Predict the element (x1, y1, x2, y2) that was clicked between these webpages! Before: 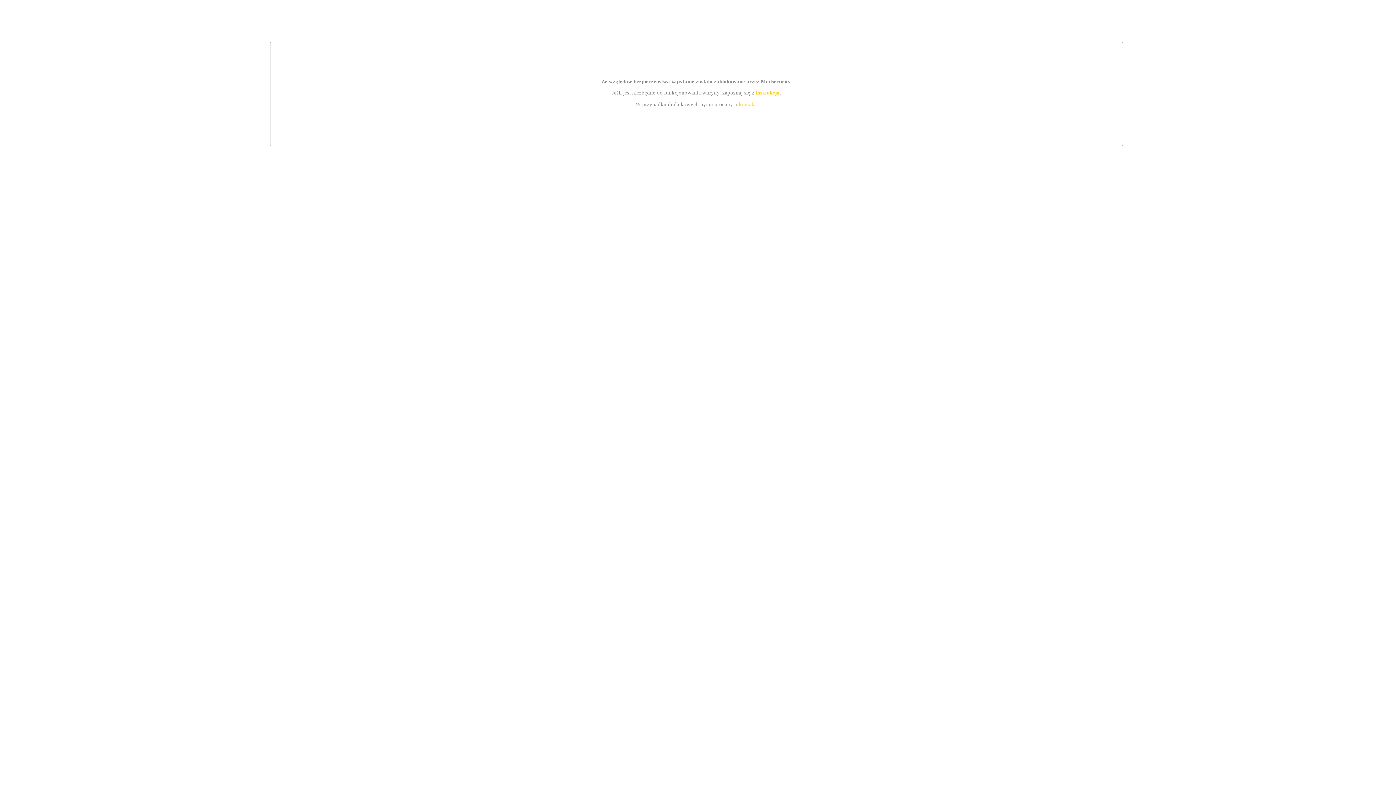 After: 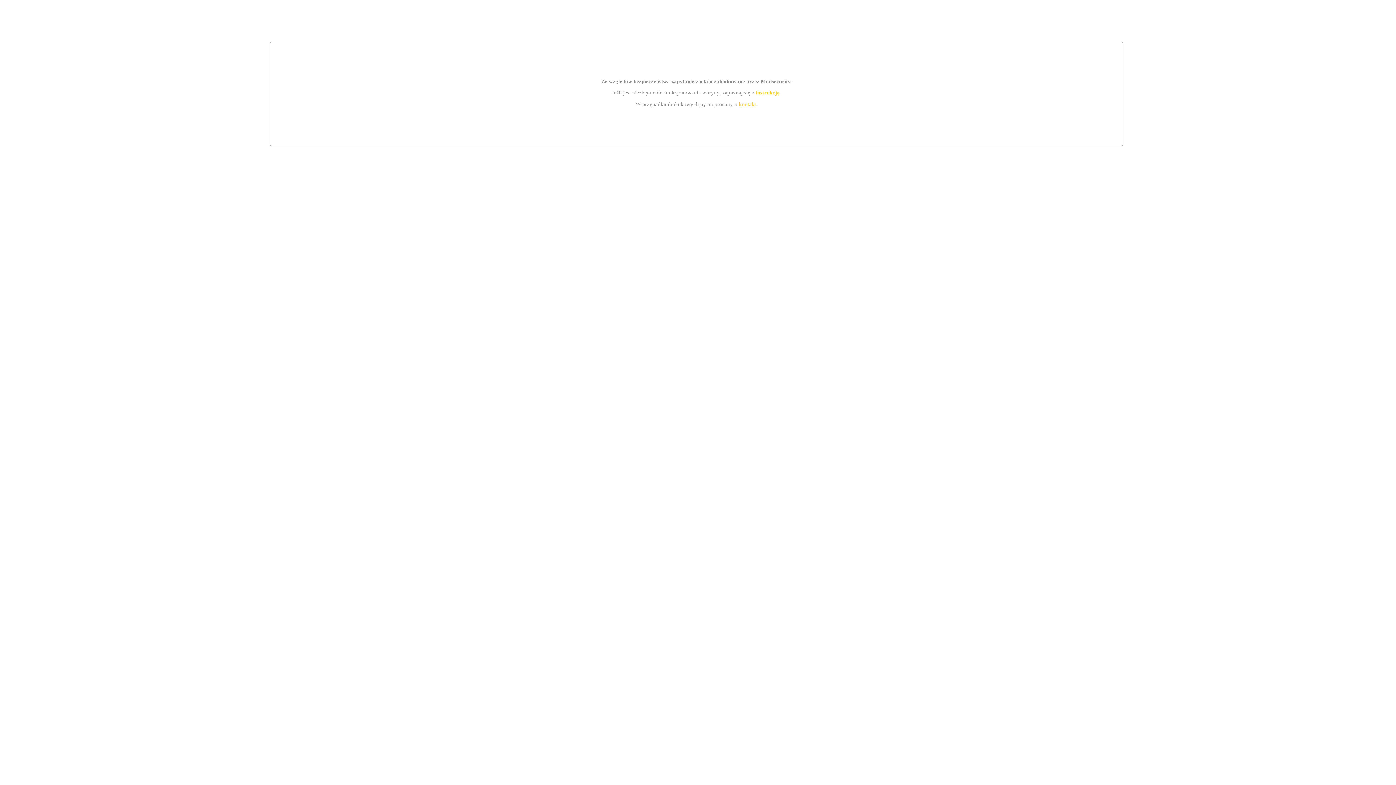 Action: label: instrukcją bbox: (755, 89, 779, 95)